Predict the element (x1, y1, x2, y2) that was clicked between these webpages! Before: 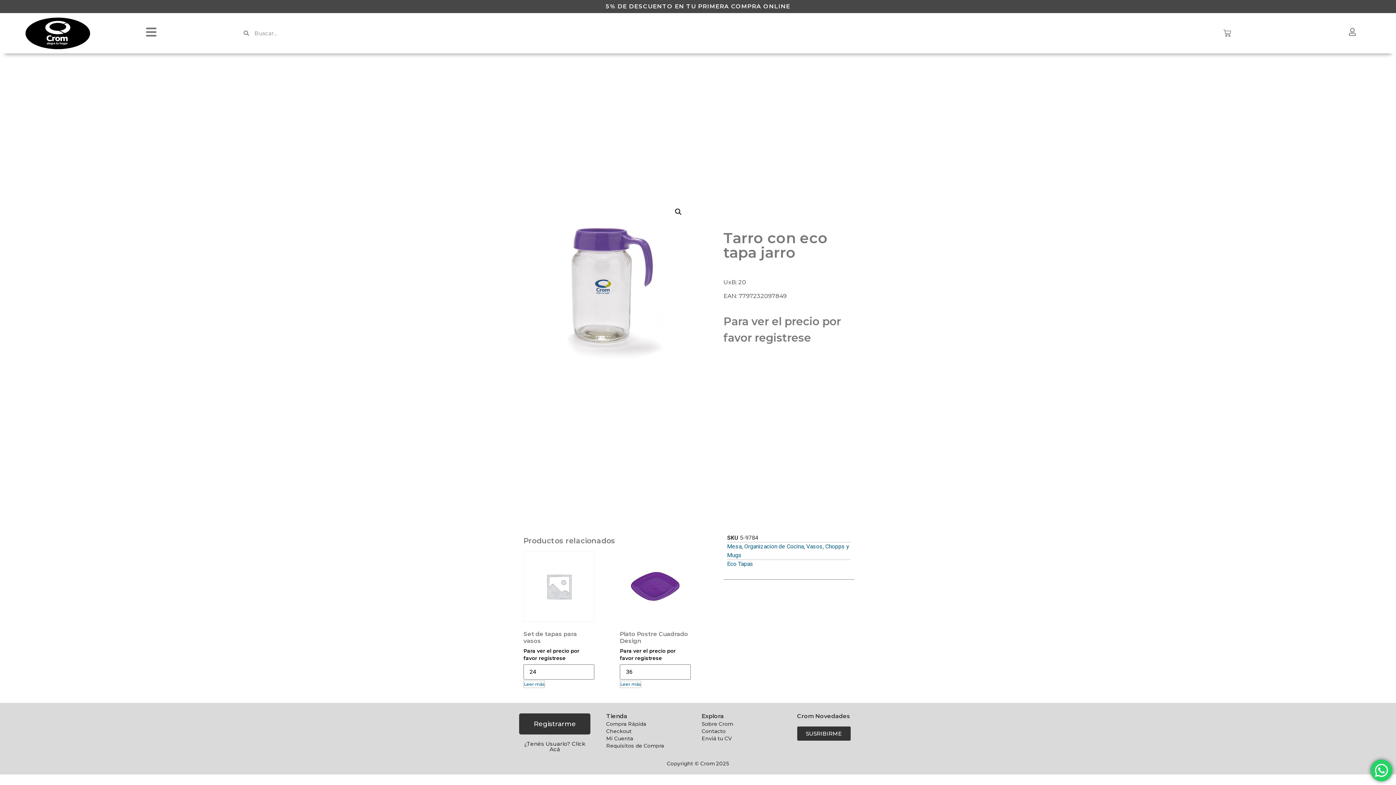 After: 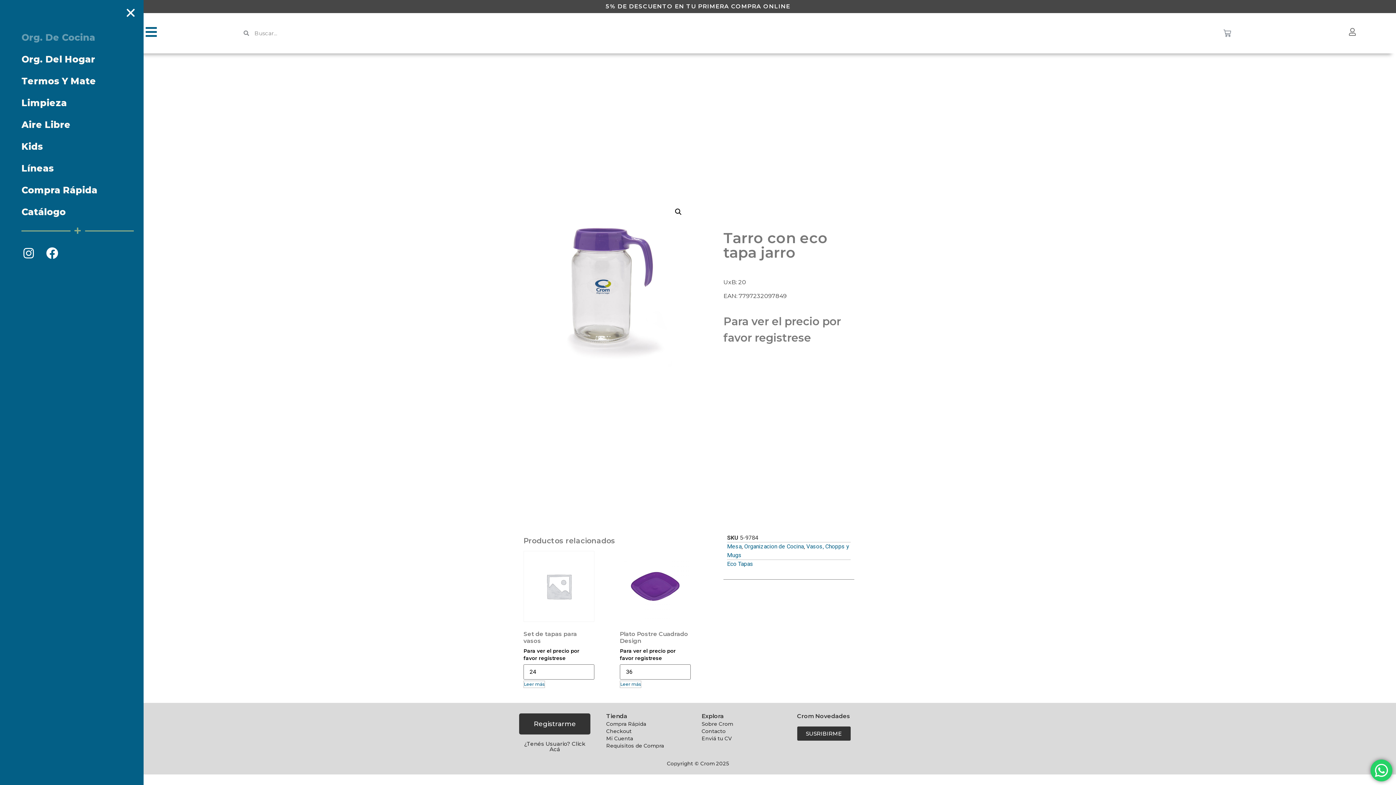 Action: bbox: (145, 26, 157, 37)